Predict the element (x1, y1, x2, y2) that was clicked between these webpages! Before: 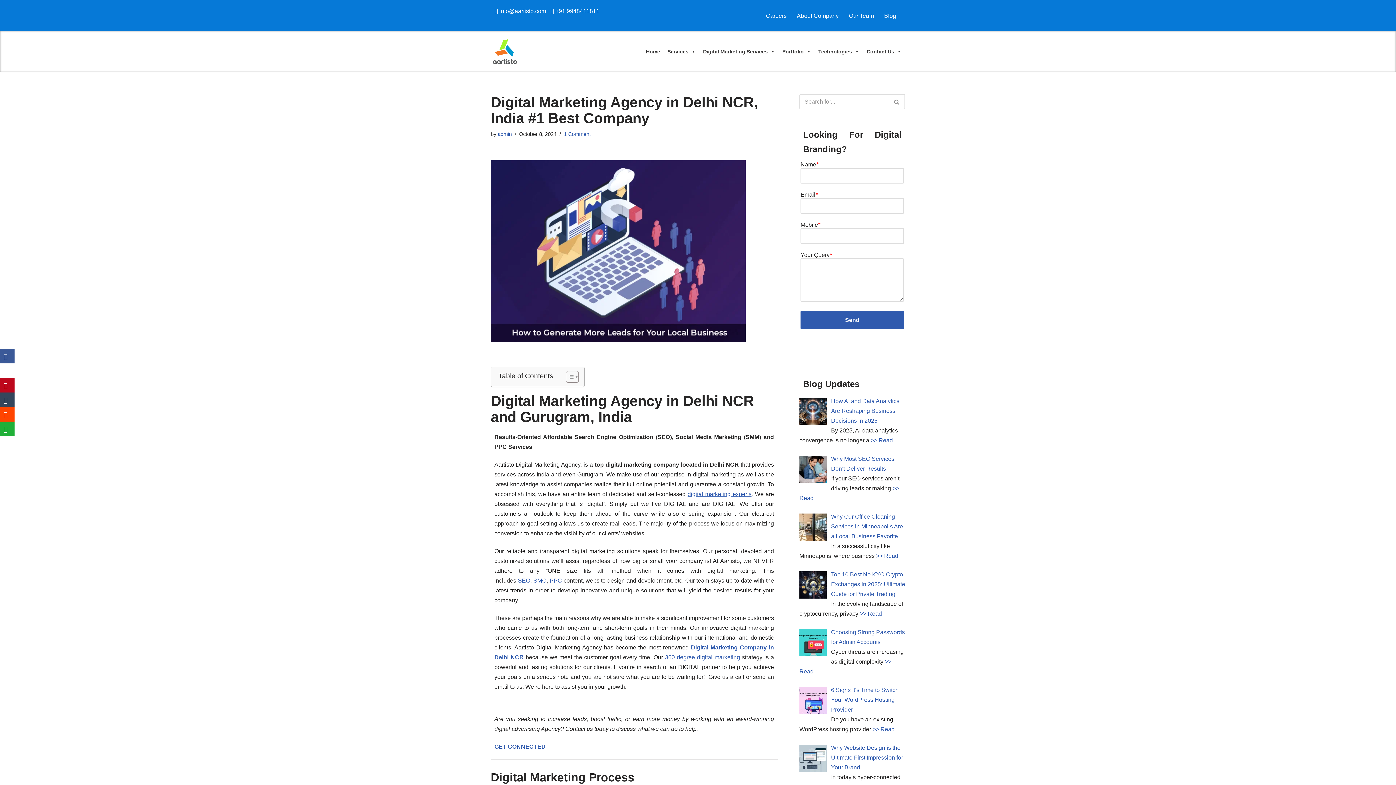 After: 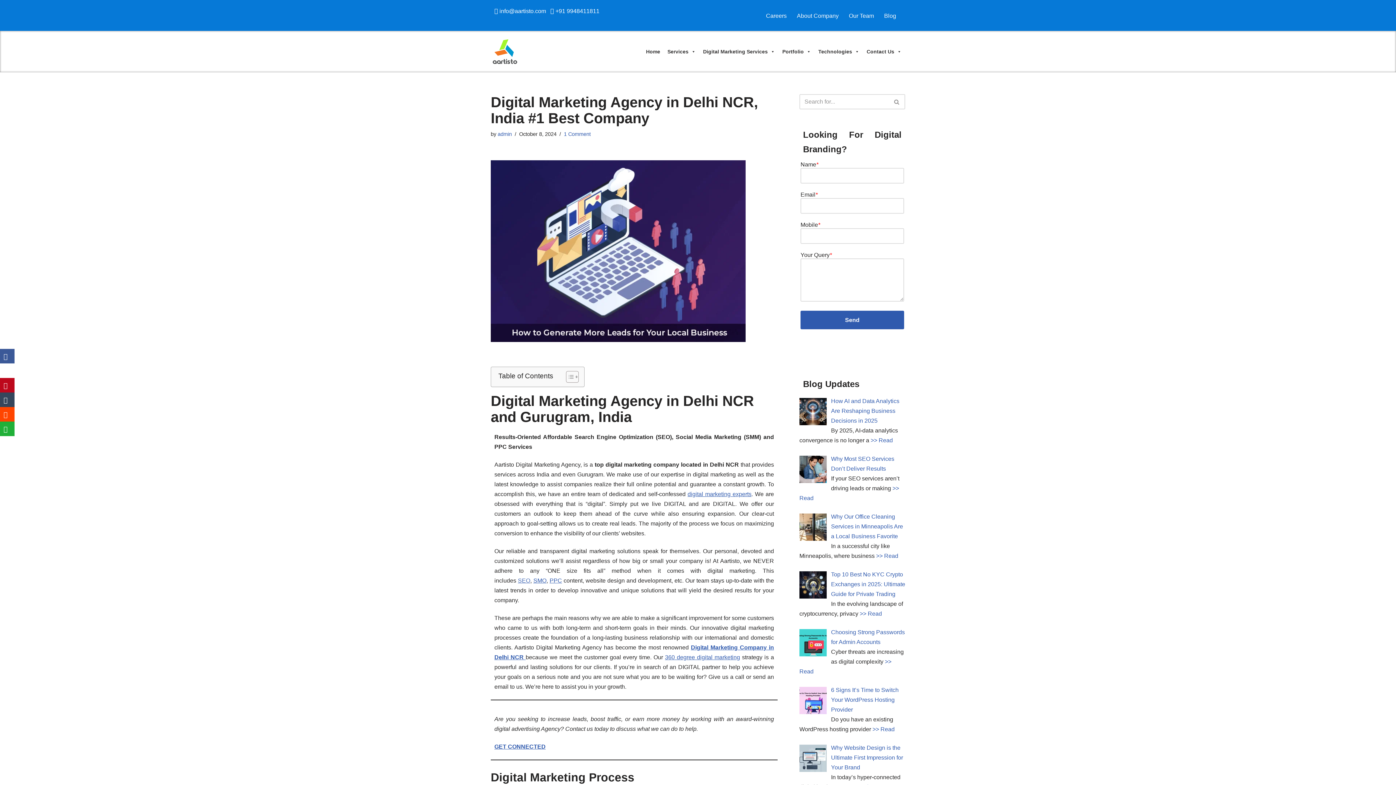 Action: label: SEO bbox: (518, 577, 530, 584)